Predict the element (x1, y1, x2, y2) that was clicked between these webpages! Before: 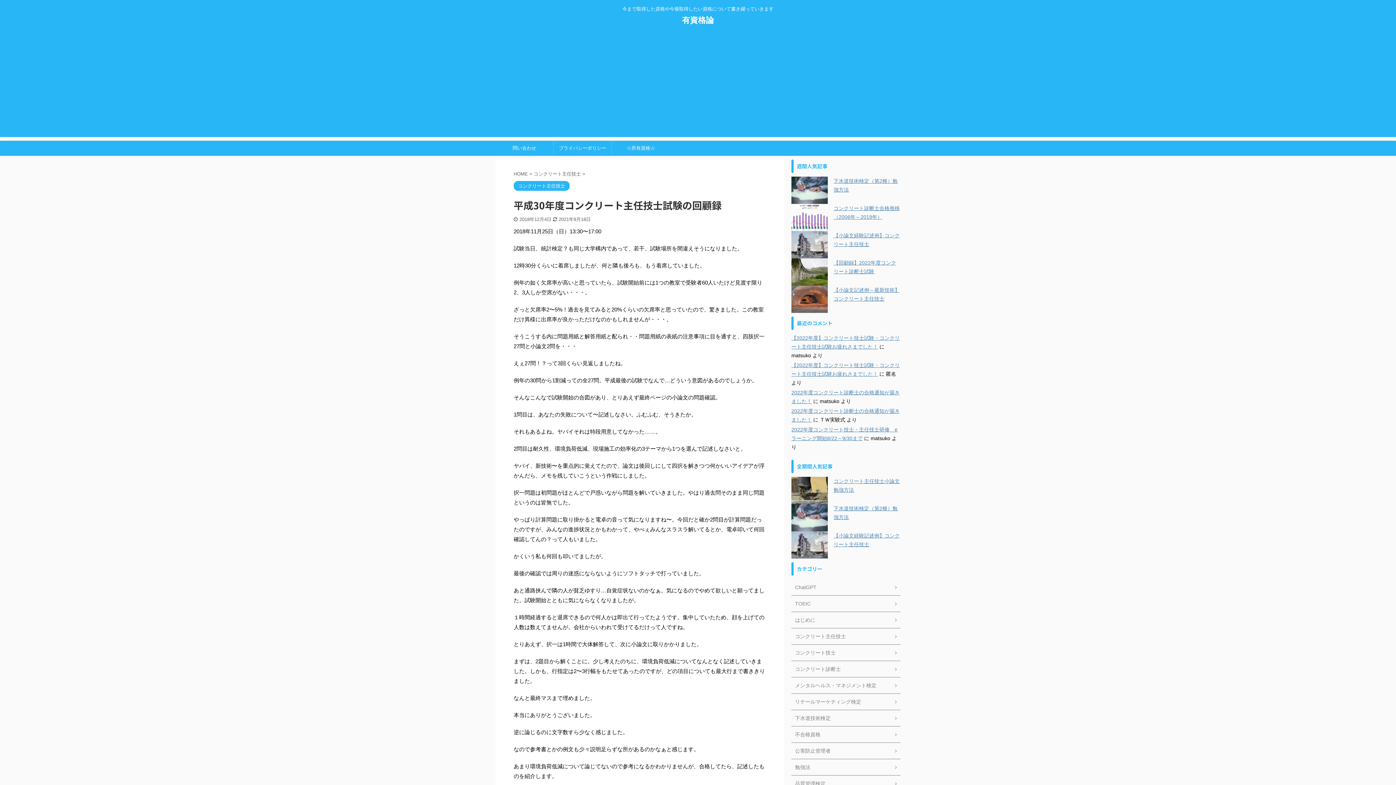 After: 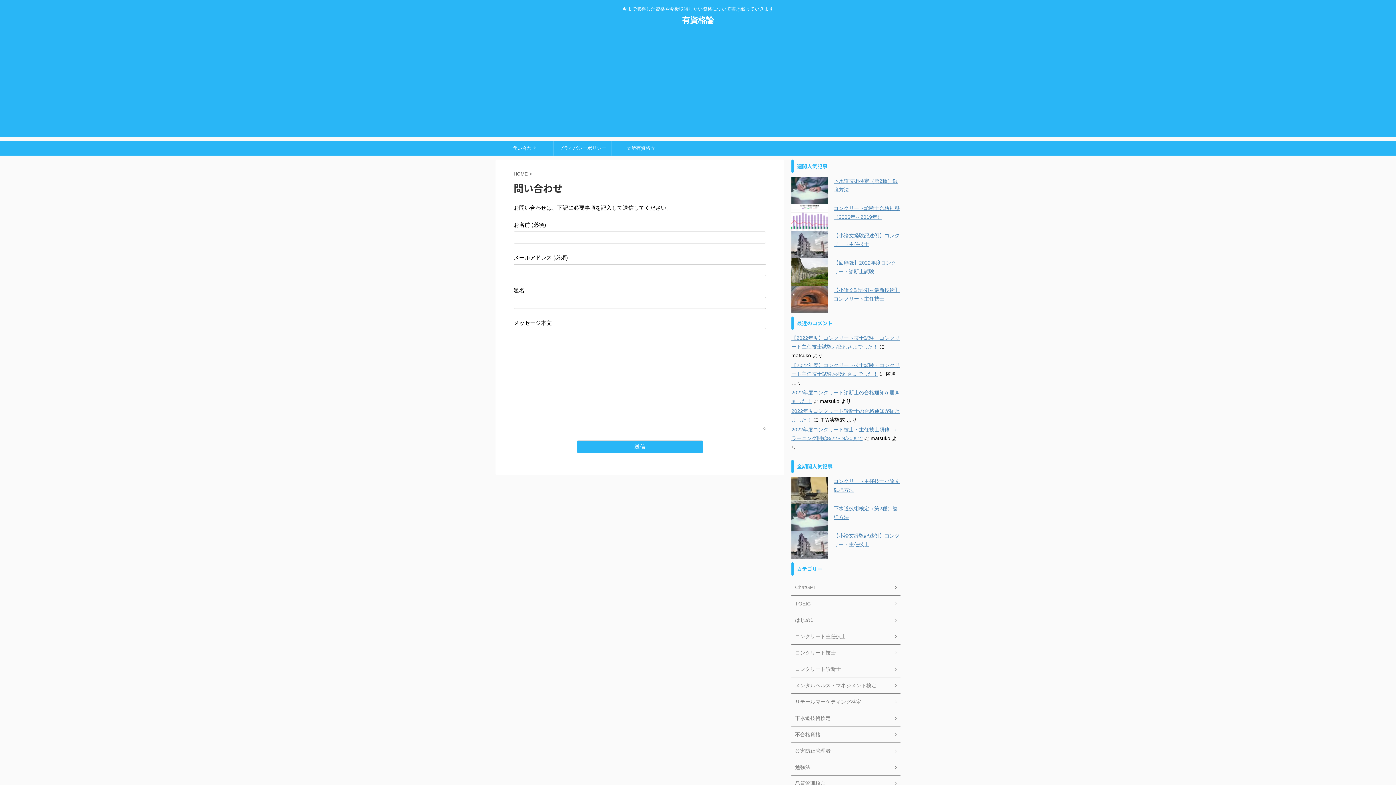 Action: label: 問い合わせ bbox: (495, 141, 553, 155)